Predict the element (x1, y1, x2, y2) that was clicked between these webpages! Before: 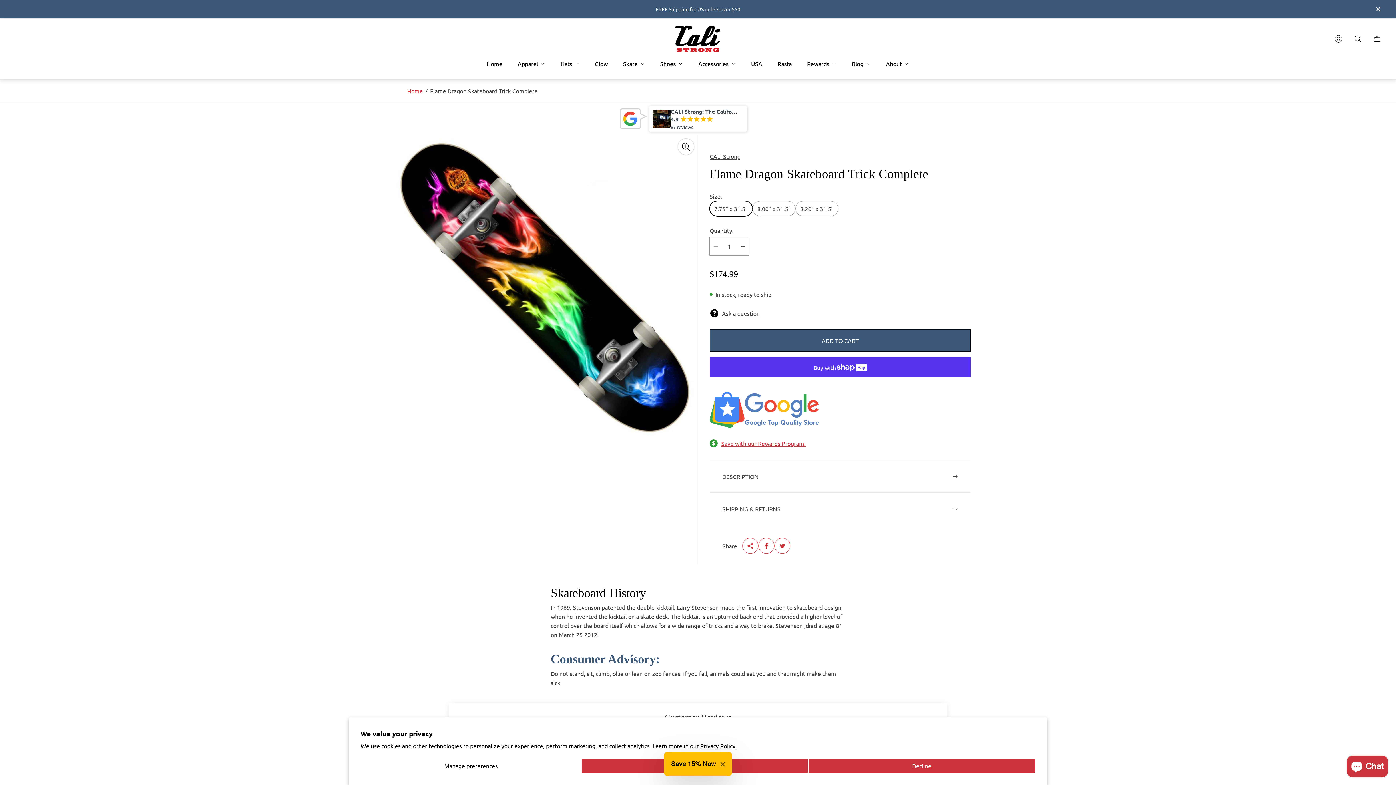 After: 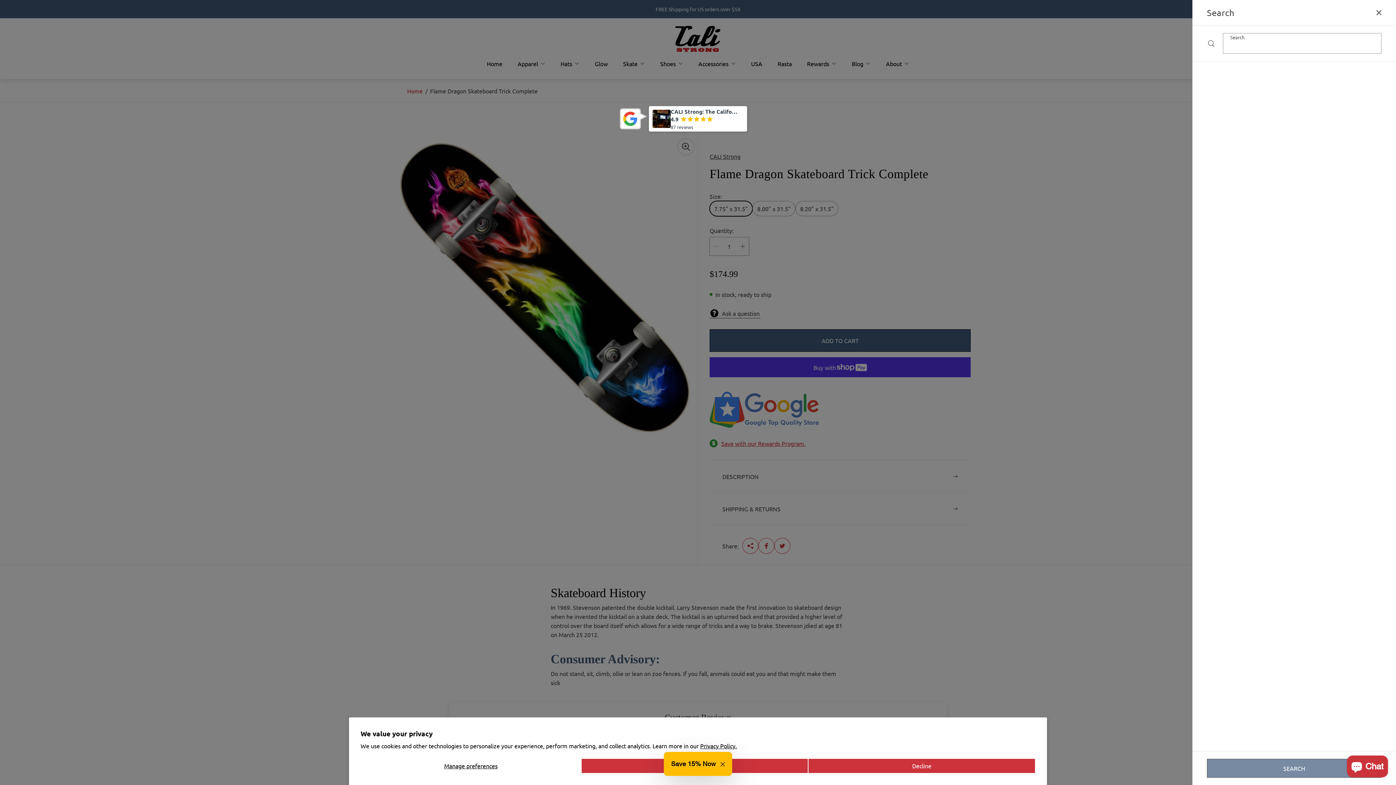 Action: bbox: (1350, 30, 1366, 46) label: Search